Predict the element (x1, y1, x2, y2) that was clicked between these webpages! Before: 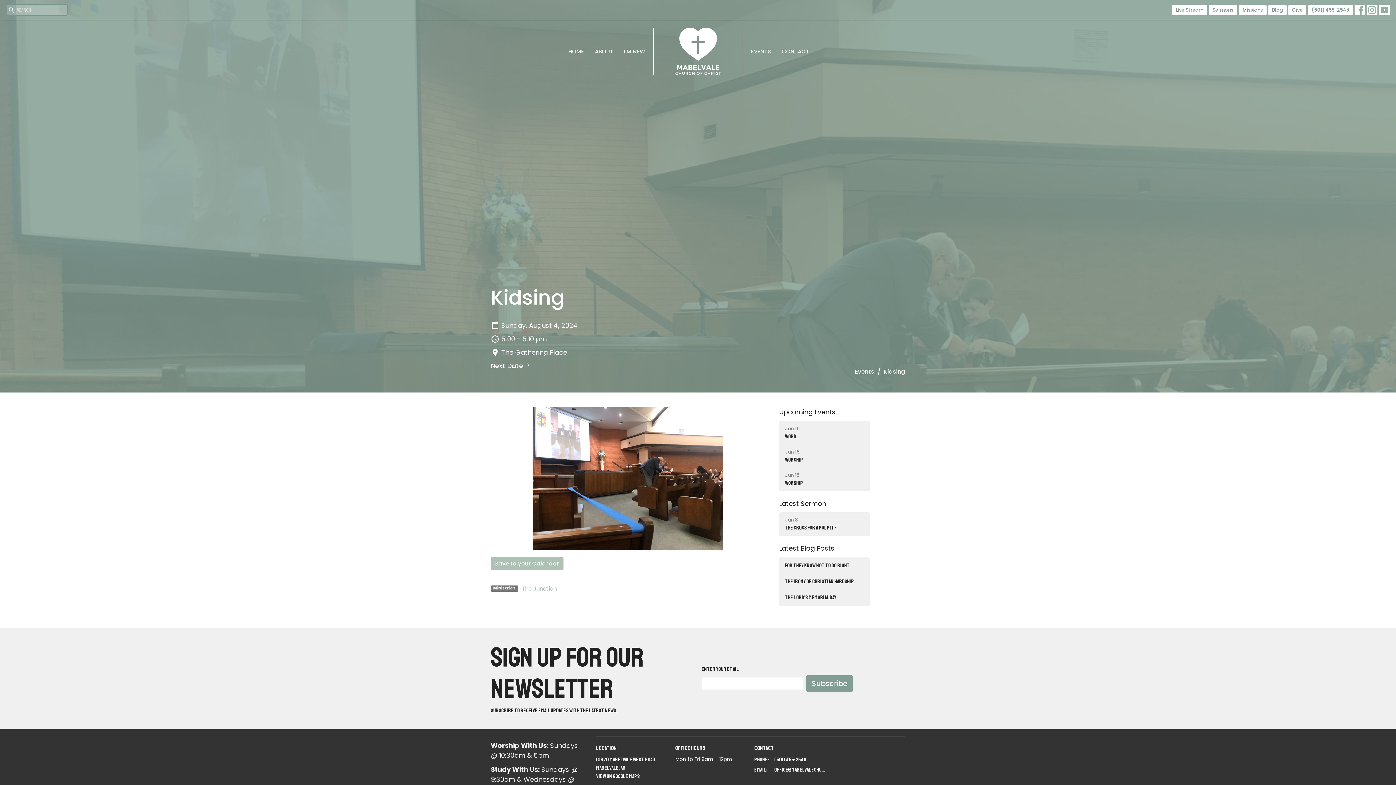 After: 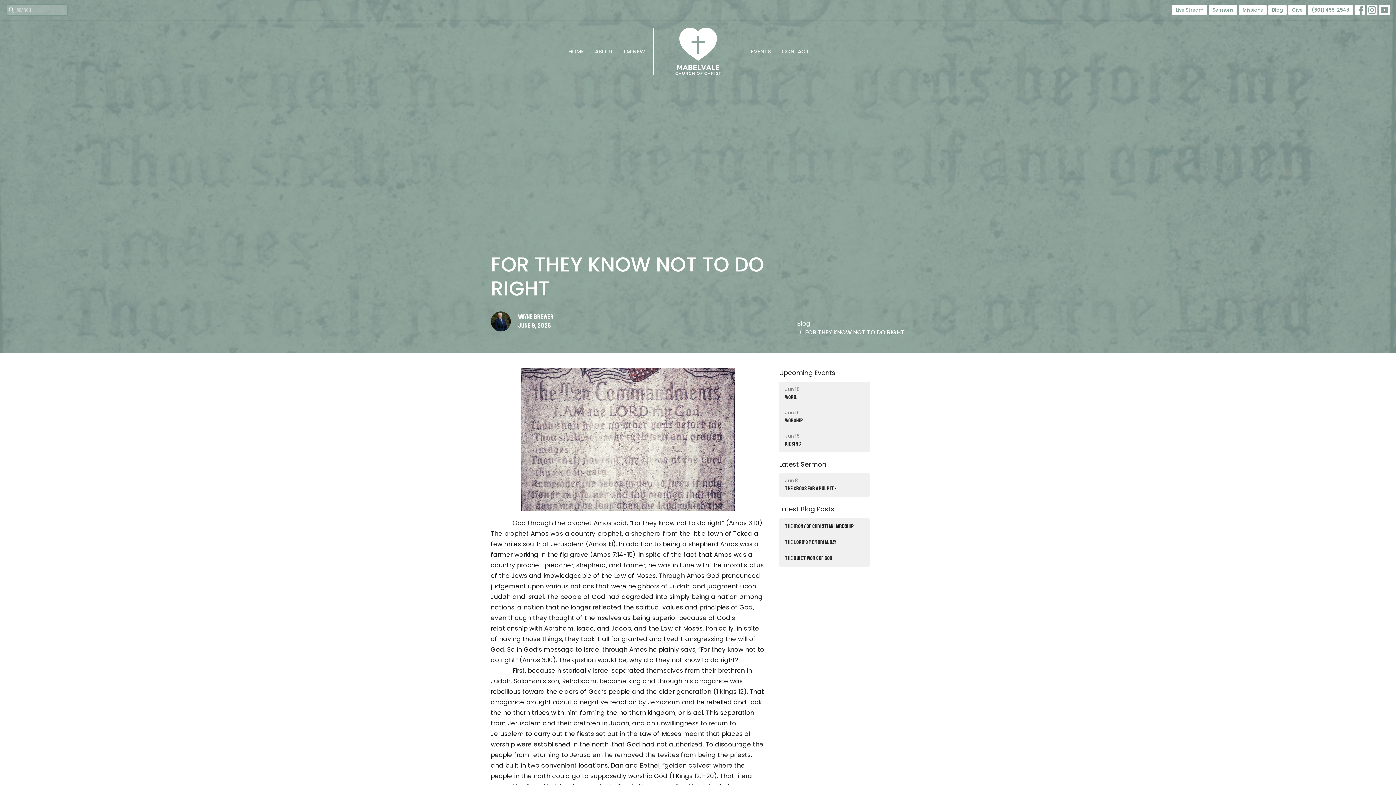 Action: label: FOR THEY KNOW NOT TO DO RIGHT bbox: (779, 557, 870, 574)